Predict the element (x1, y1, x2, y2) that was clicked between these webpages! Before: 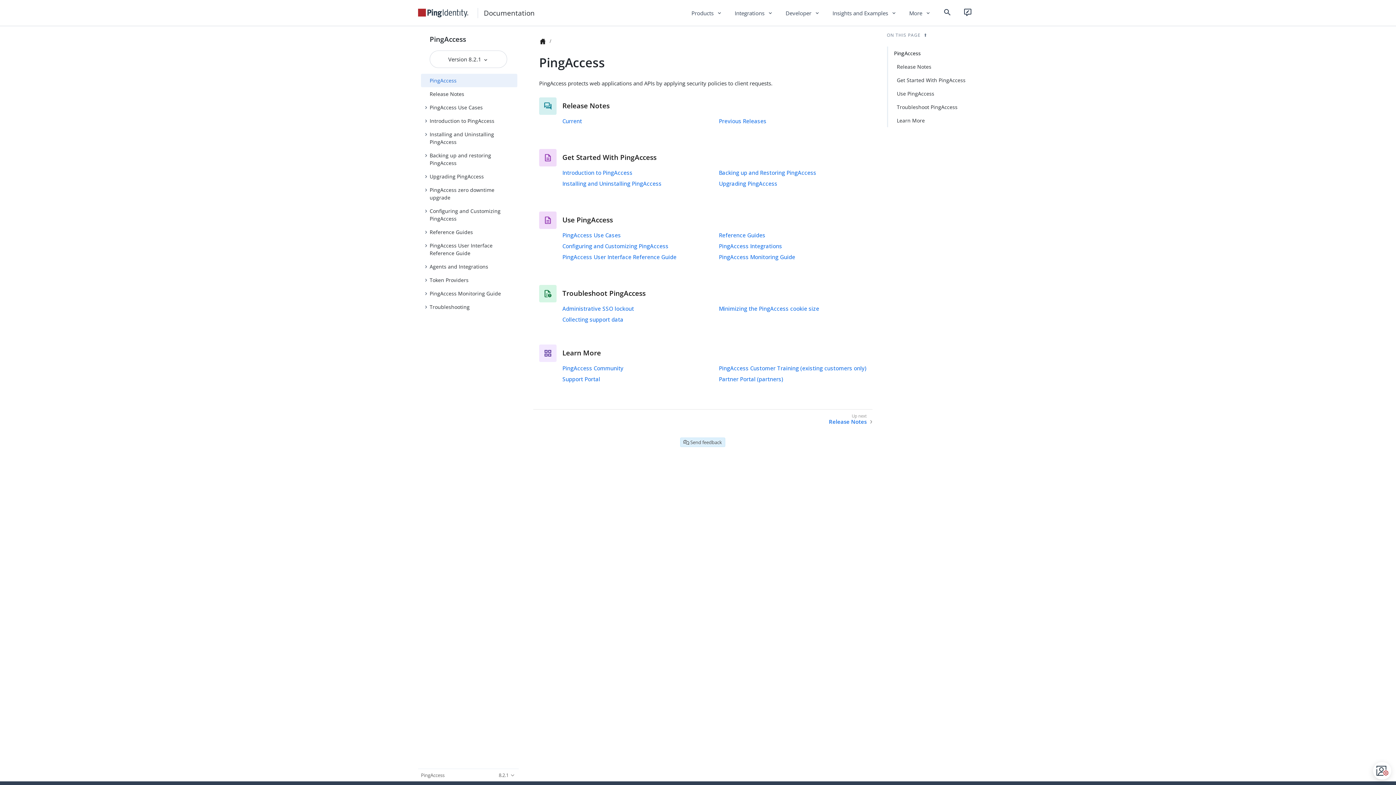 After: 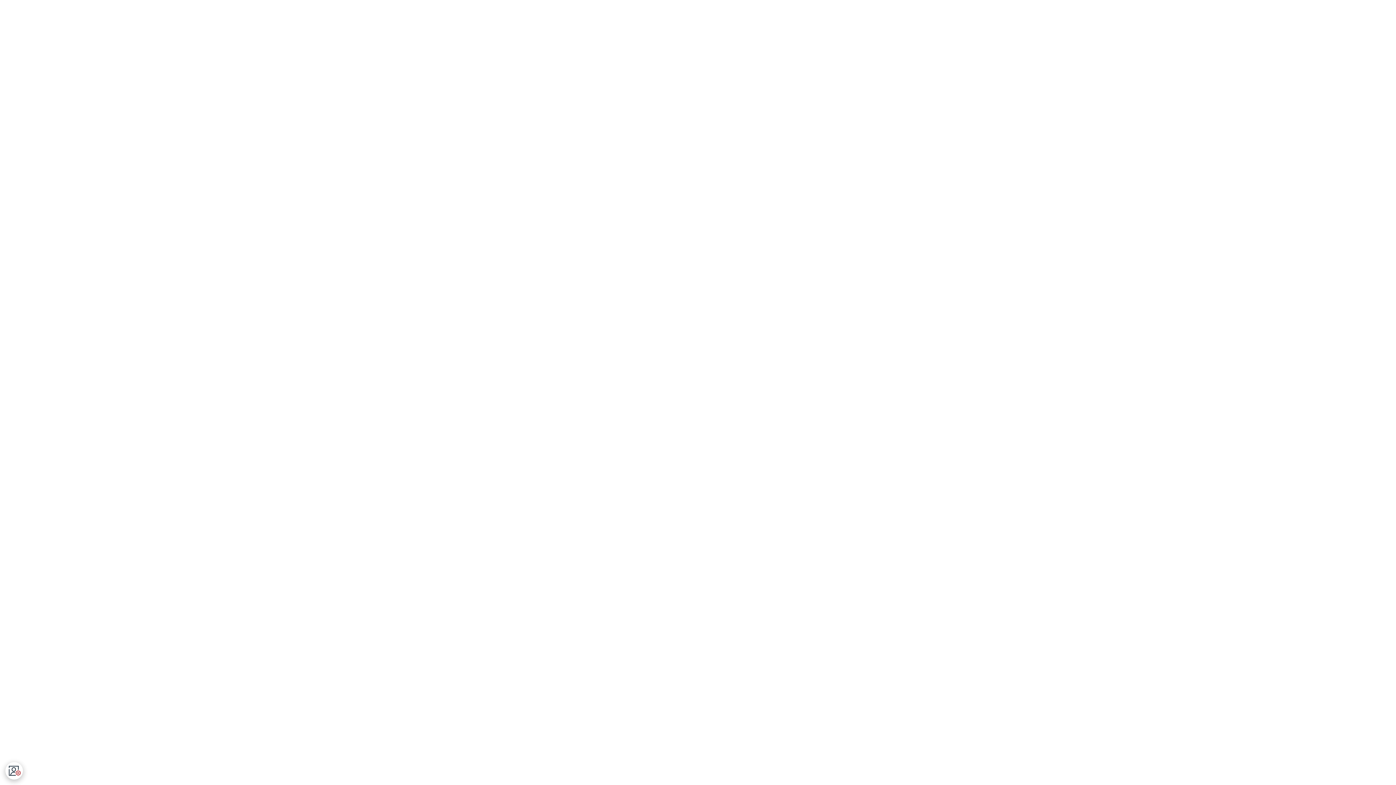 Action: bbox: (562, 375, 600, 382) label: Support Portal